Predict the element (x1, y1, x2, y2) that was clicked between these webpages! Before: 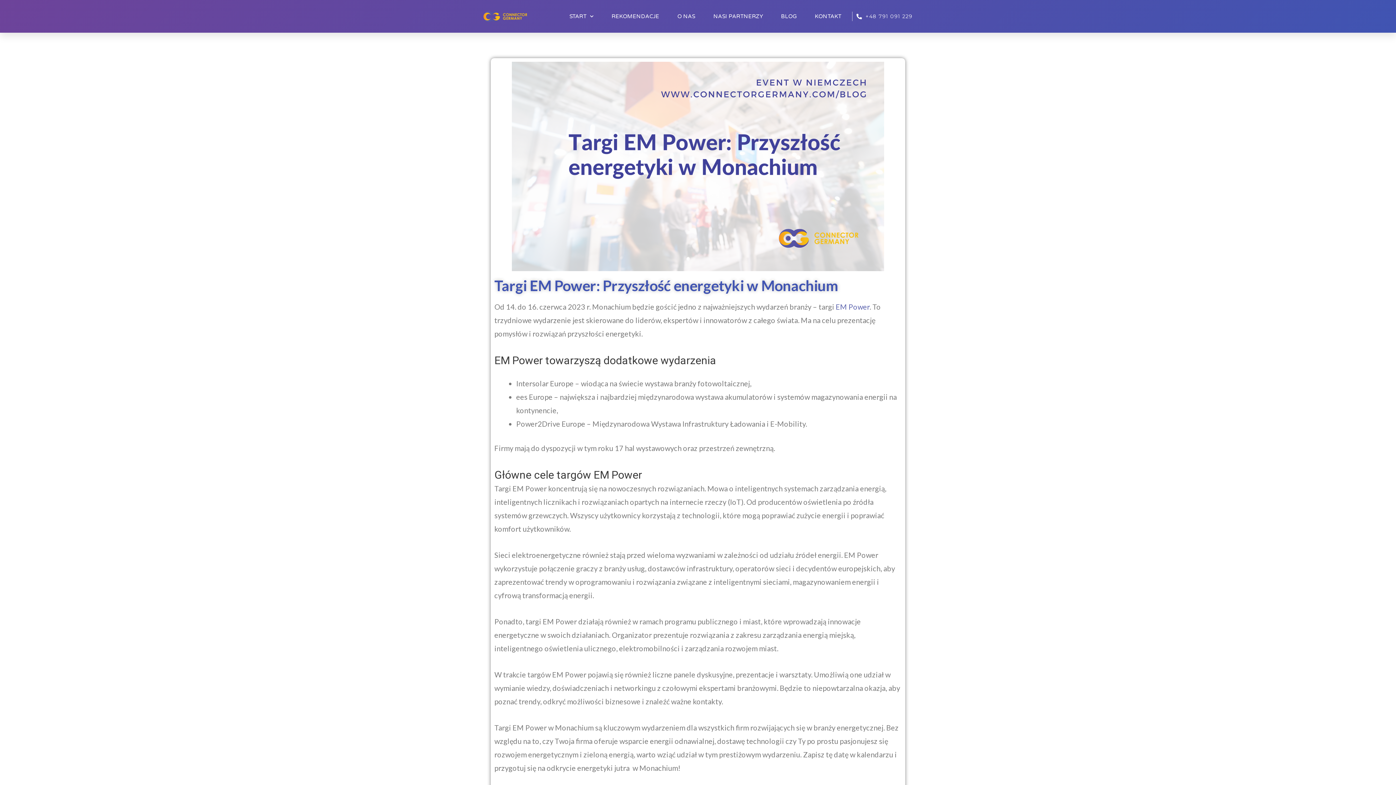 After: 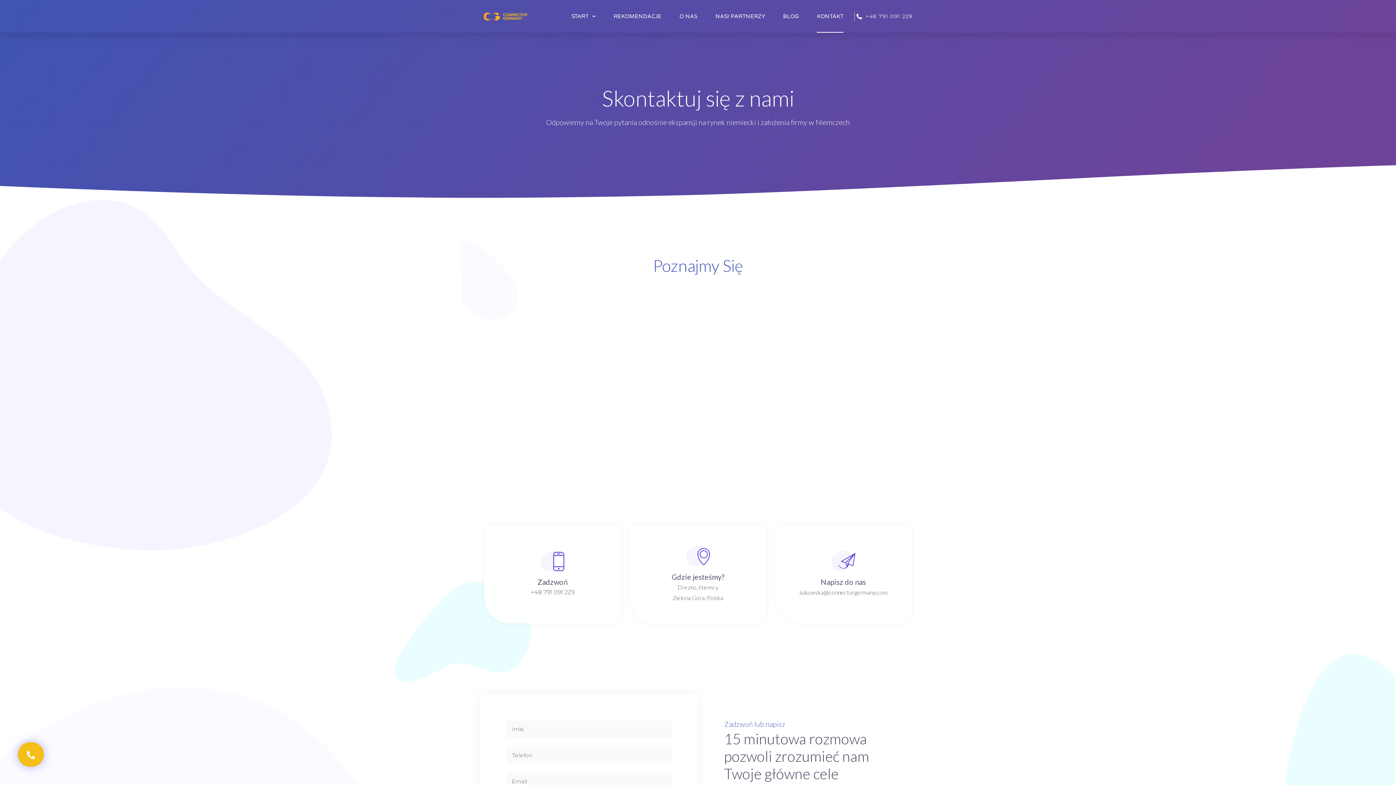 Action: bbox: (814, 0, 841, 32) label: KONTAKT